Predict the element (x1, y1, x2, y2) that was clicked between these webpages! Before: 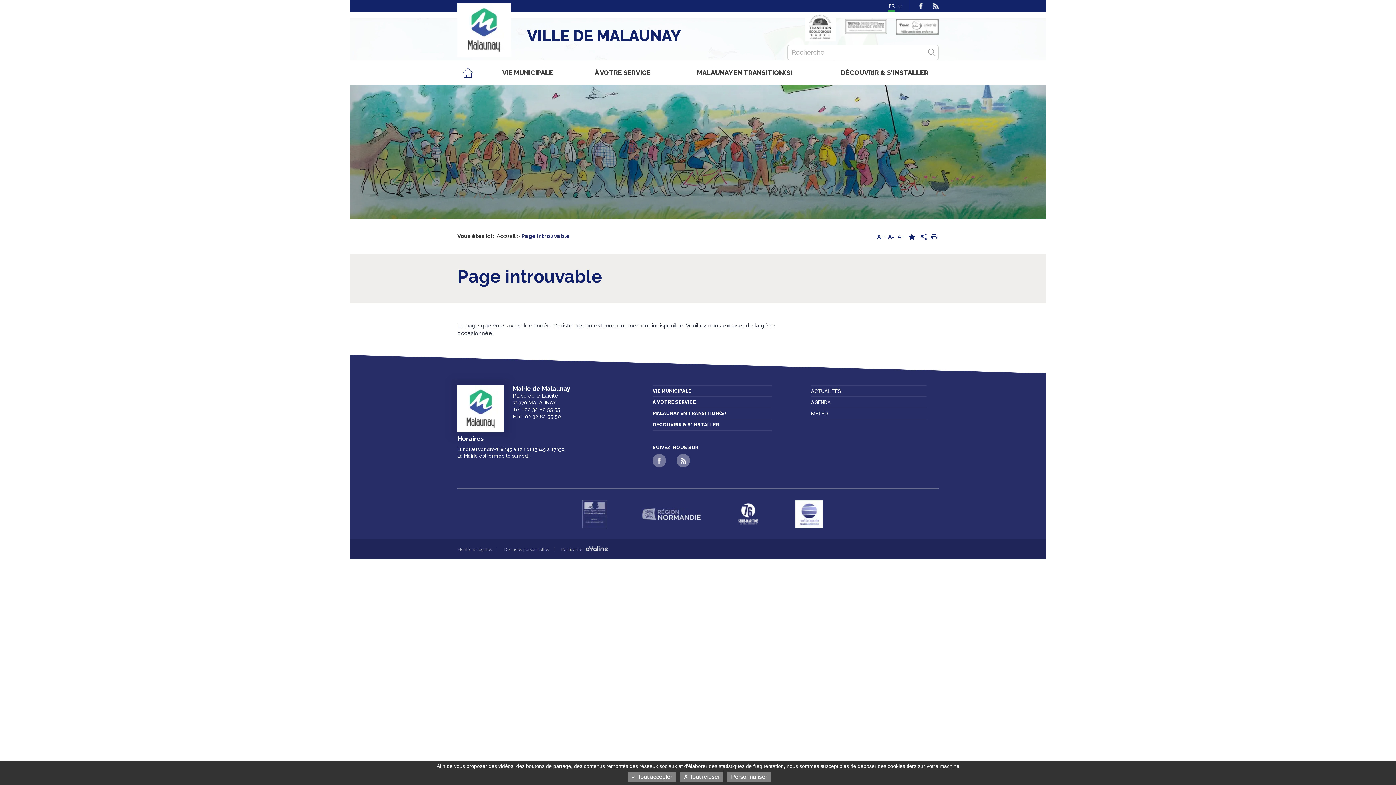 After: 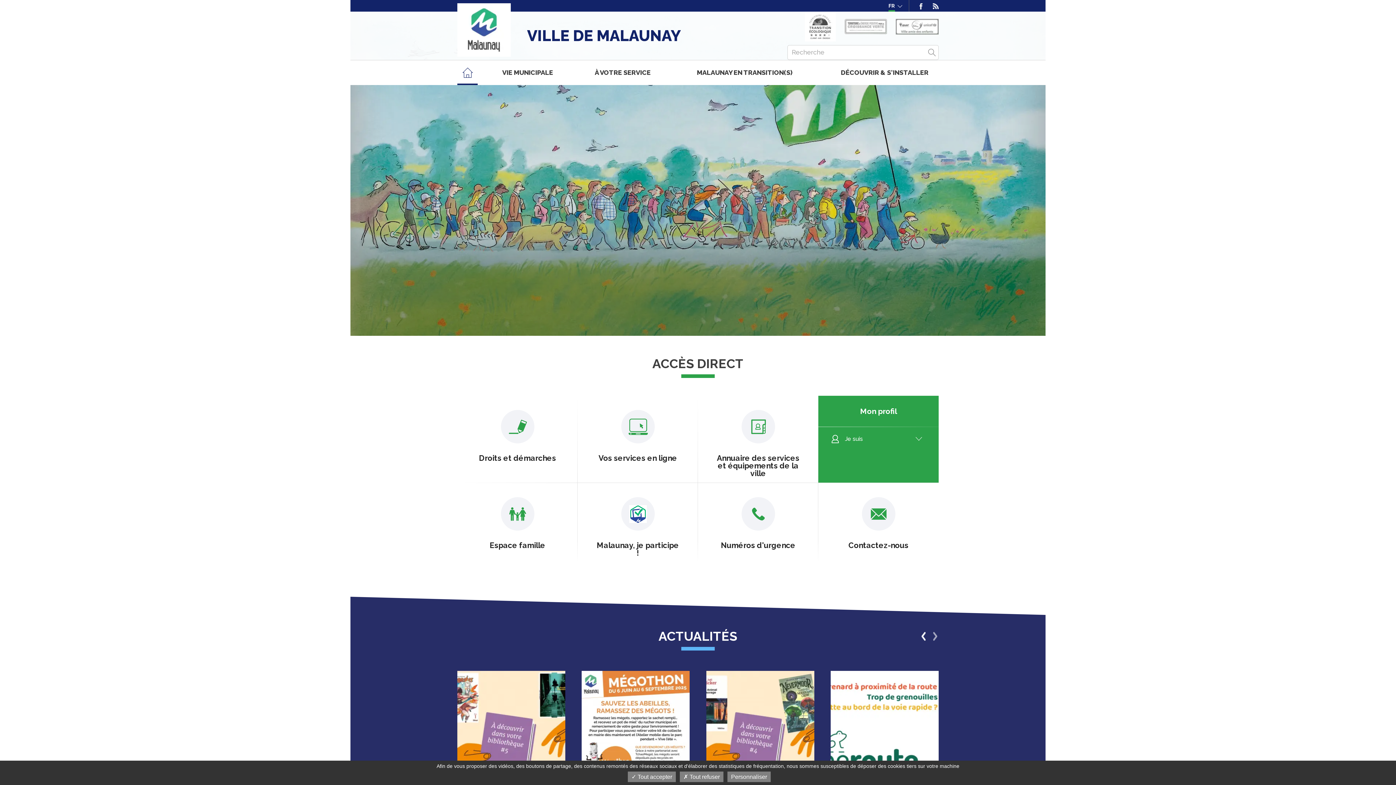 Action: label: Accueil bbox: (496, 233, 515, 239)